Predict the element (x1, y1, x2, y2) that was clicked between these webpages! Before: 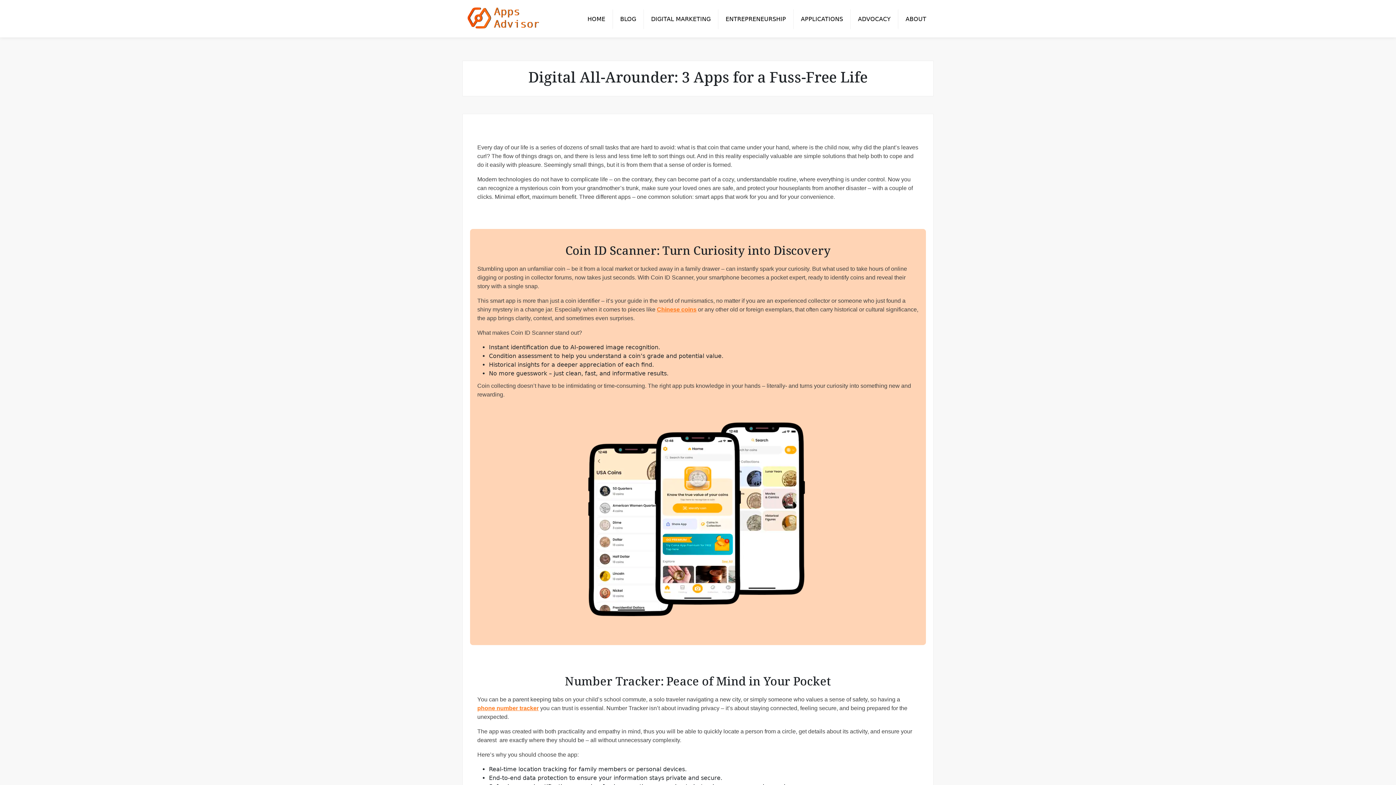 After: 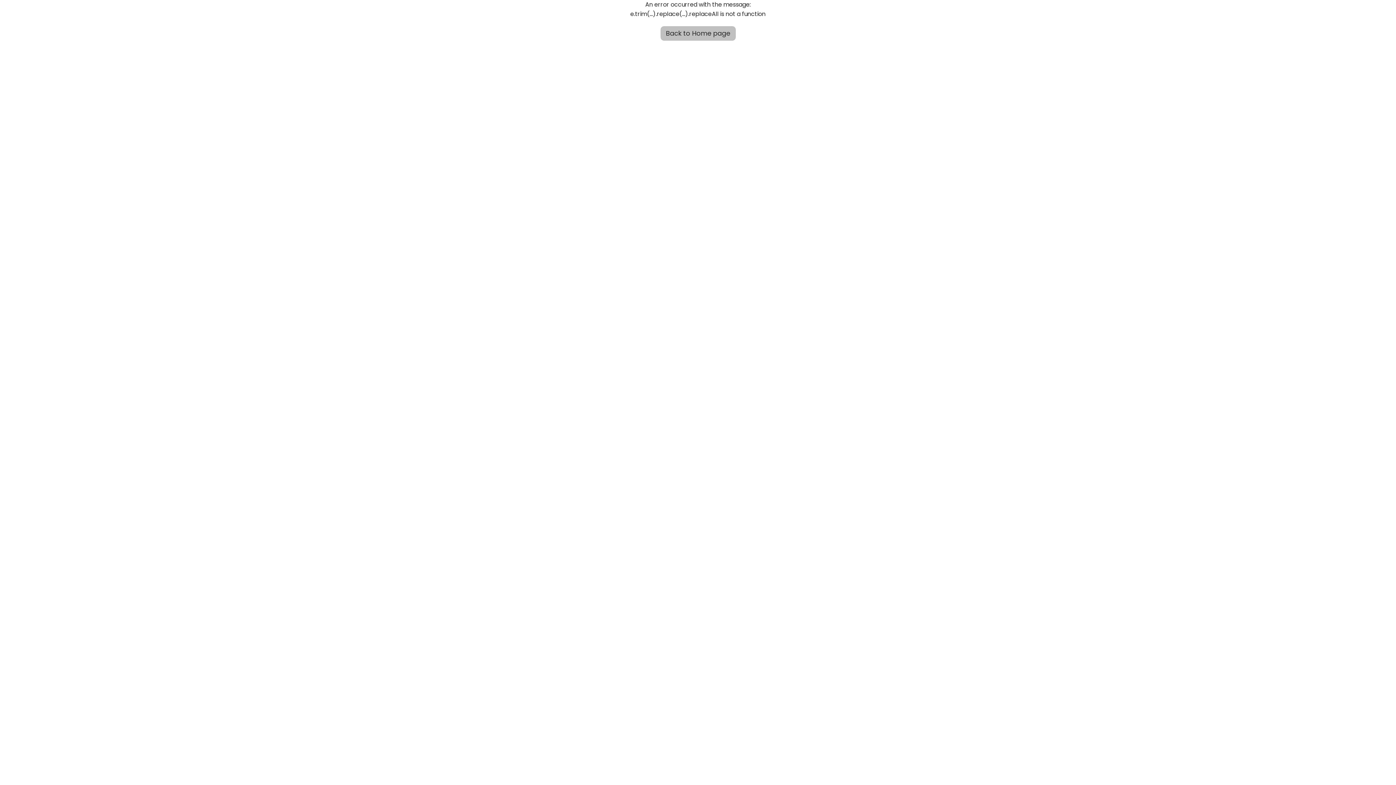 Action: bbox: (477, 621, 918, 628)